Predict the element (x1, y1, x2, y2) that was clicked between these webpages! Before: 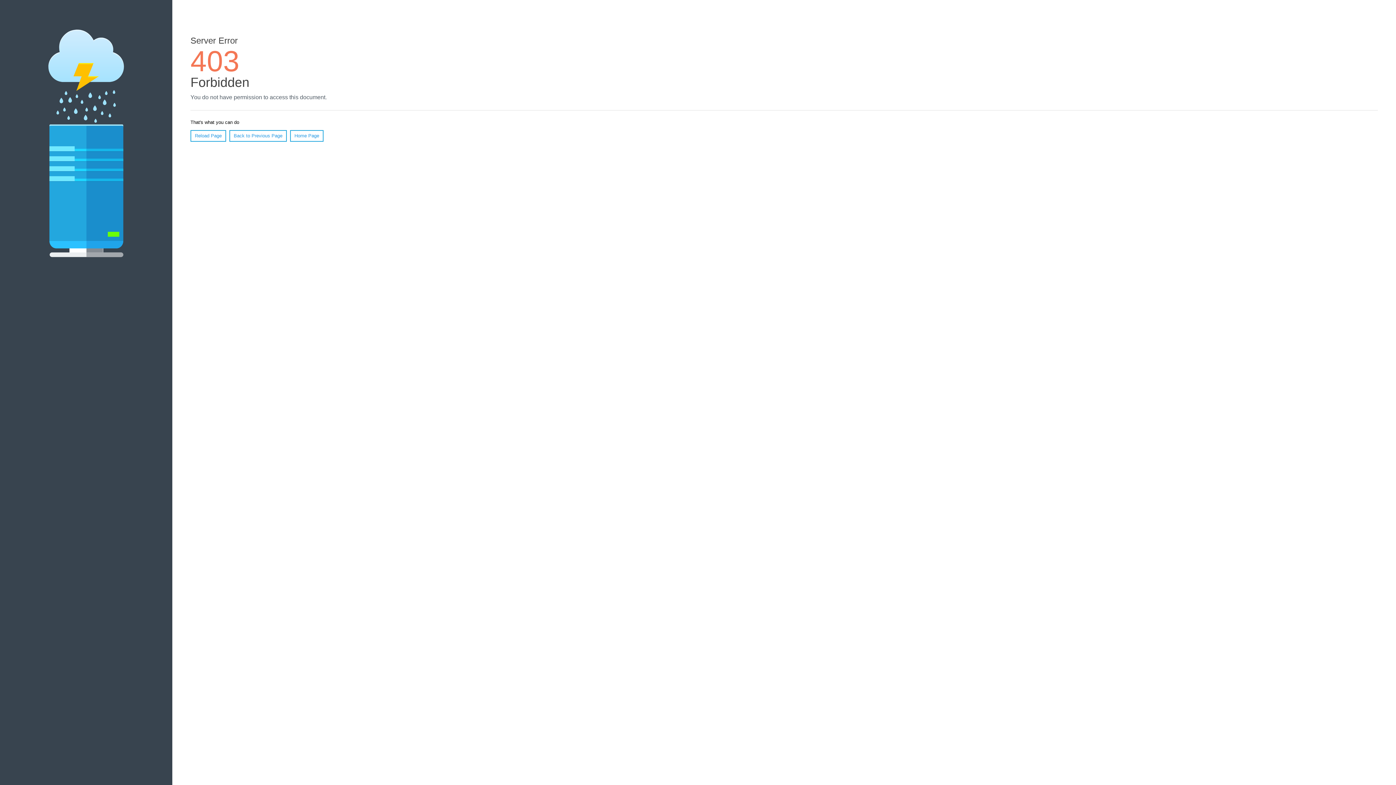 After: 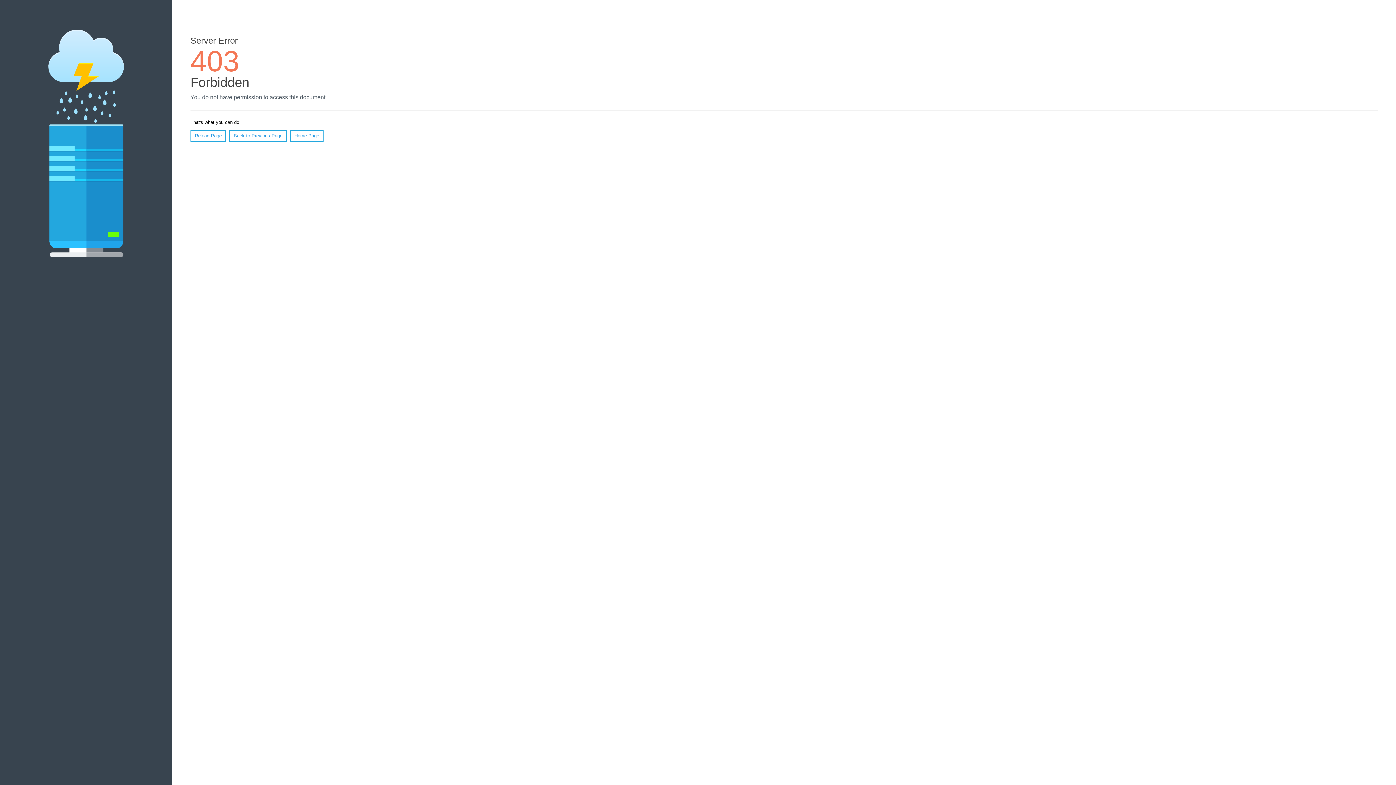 Action: bbox: (290, 130, 323, 141) label: Home Page